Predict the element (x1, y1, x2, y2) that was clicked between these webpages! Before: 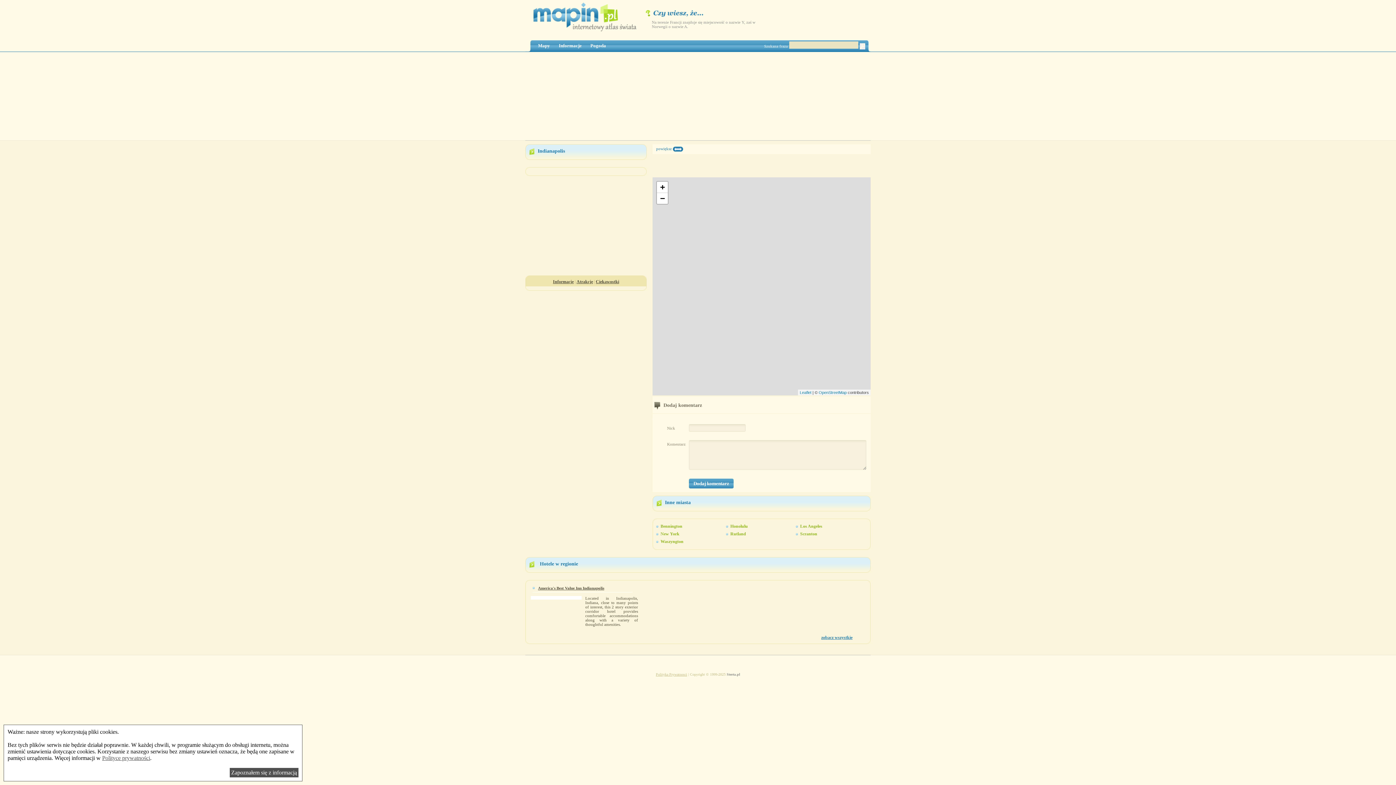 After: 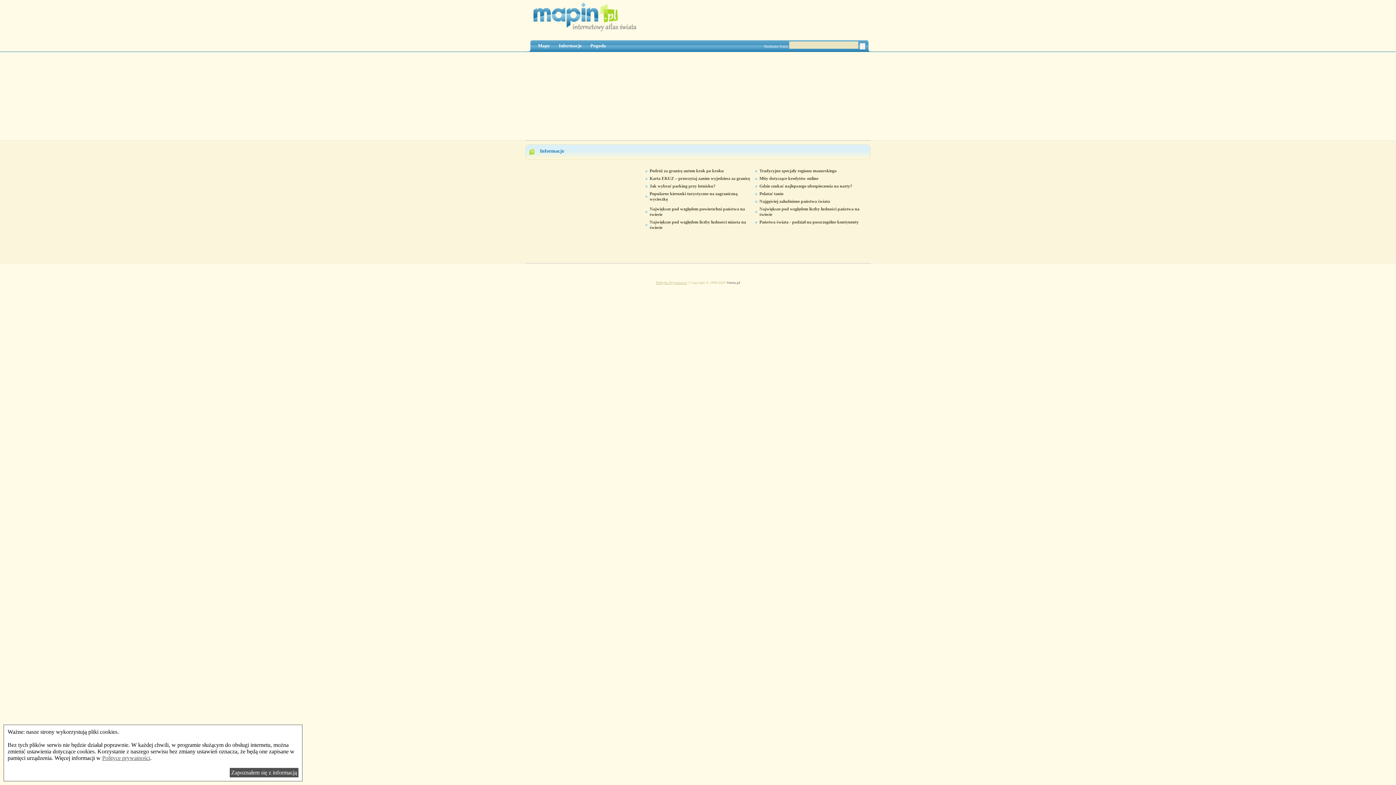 Action: label: Informacje bbox: (555, 42, 585, 48)